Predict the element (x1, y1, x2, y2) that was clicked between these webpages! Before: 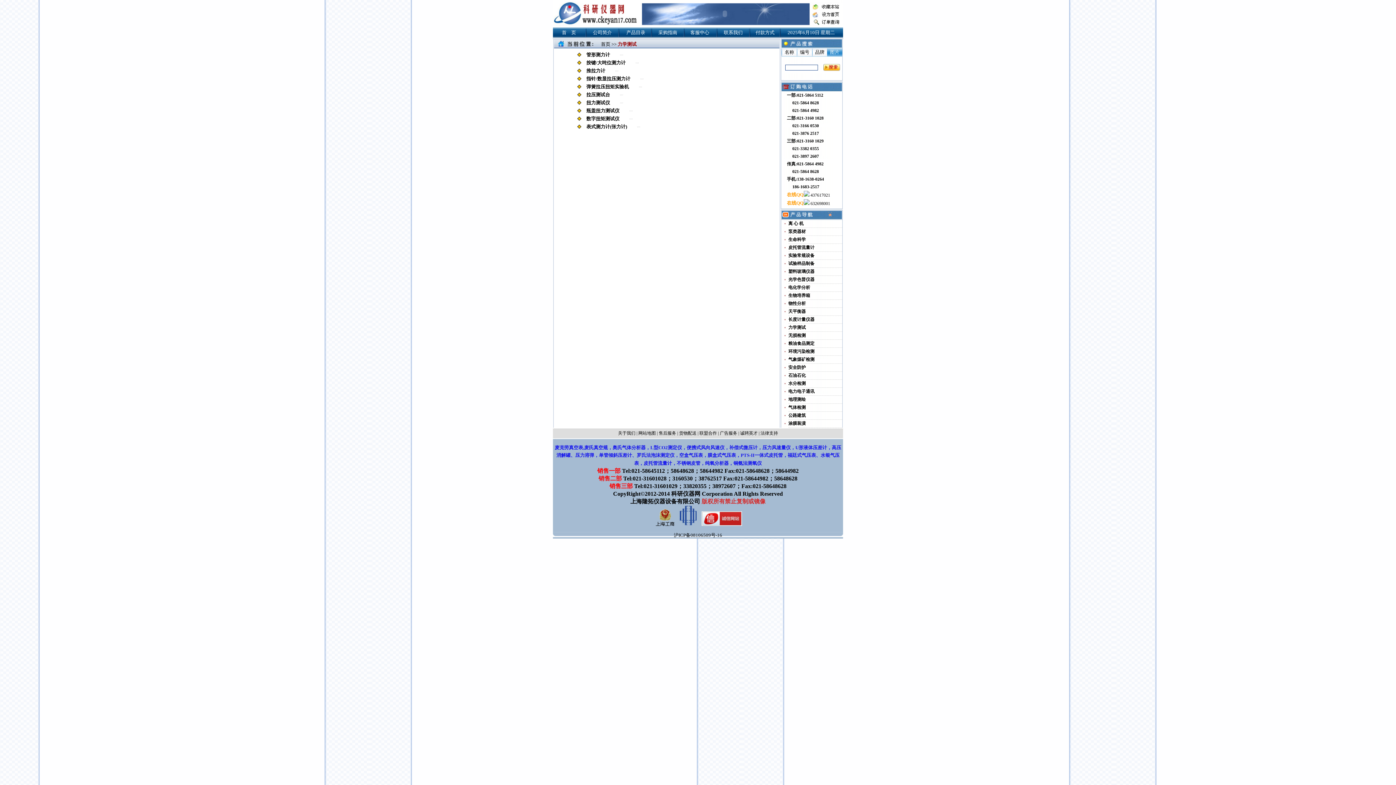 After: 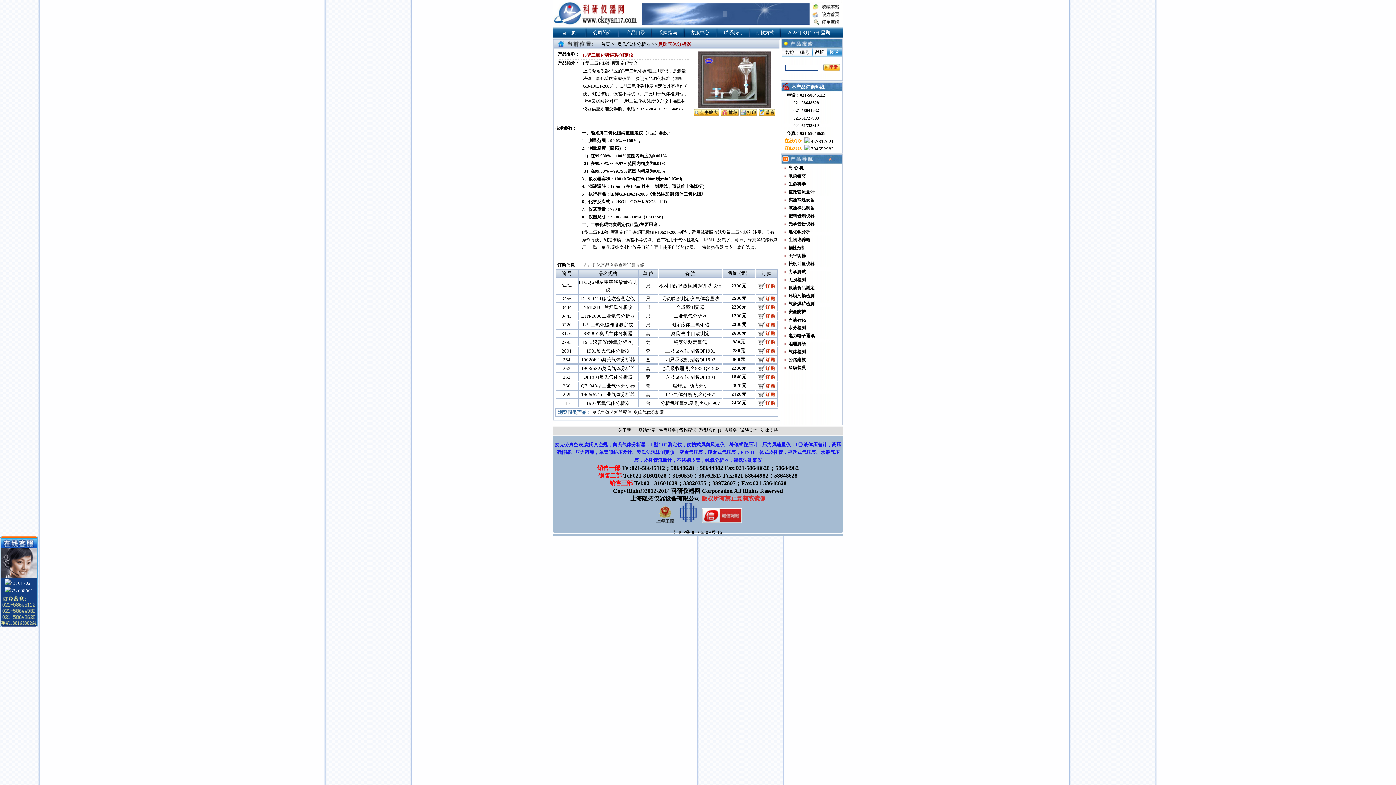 Action: bbox: (705, 461, 762, 466) label: 纯氧分析器，铜氨法测氧仪